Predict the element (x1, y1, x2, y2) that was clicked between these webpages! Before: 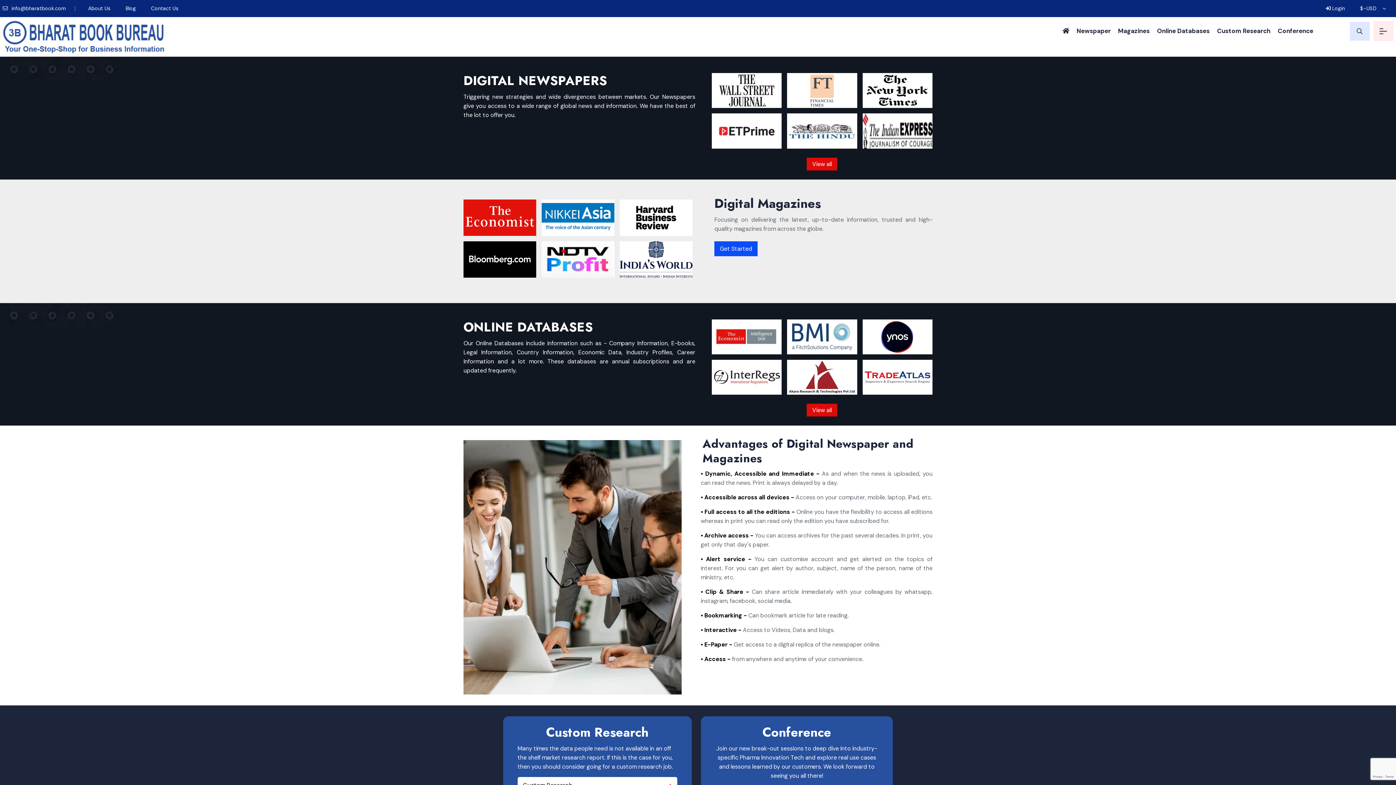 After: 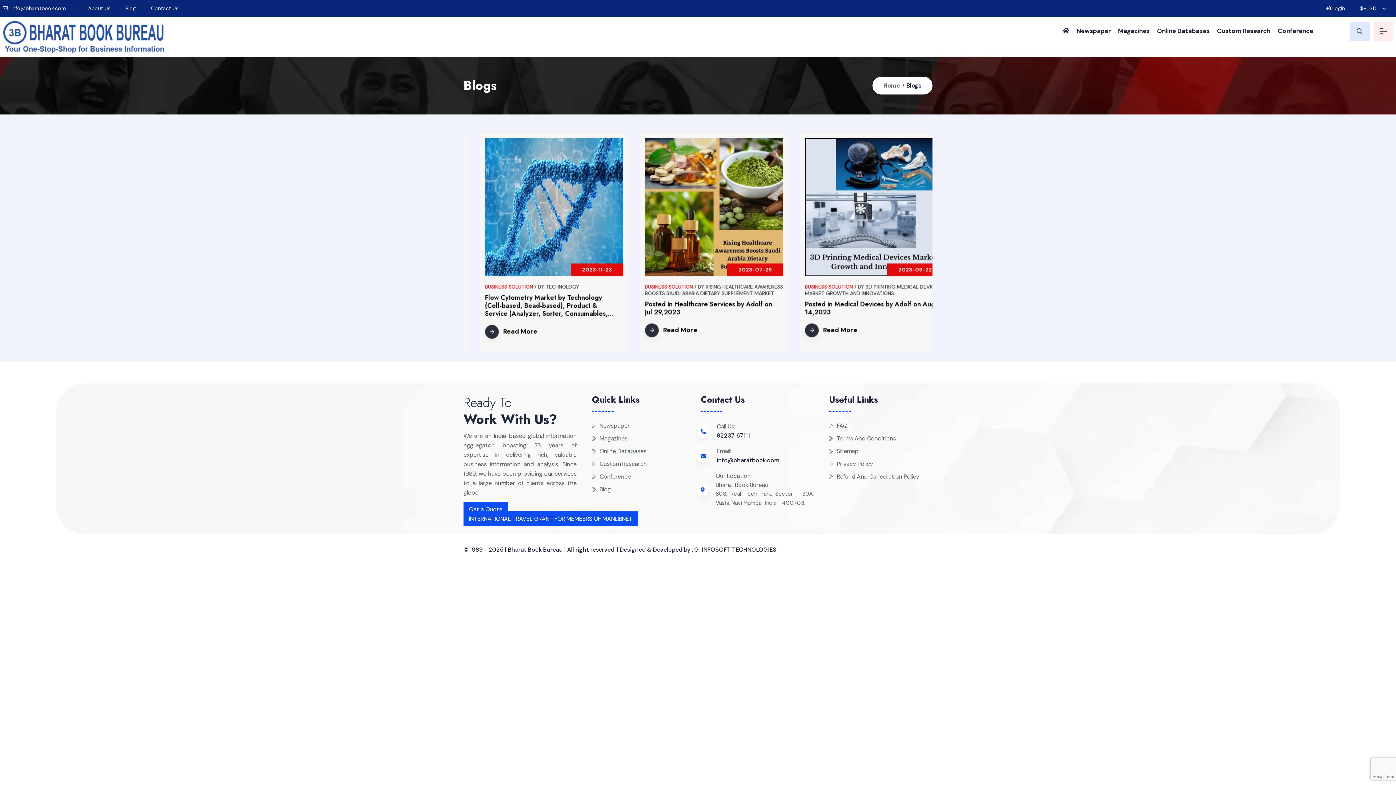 Action: label: Blog bbox: (121, 0, 139, 17)